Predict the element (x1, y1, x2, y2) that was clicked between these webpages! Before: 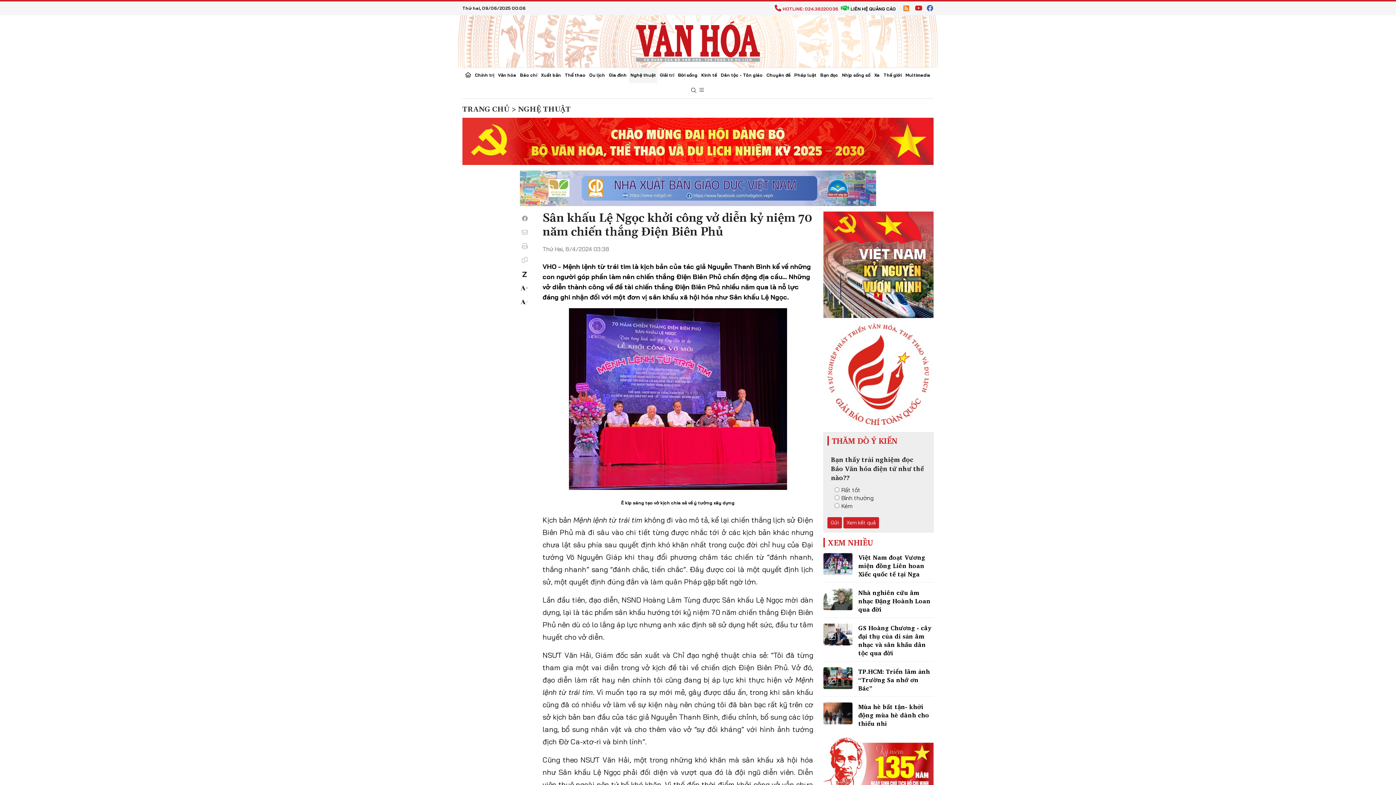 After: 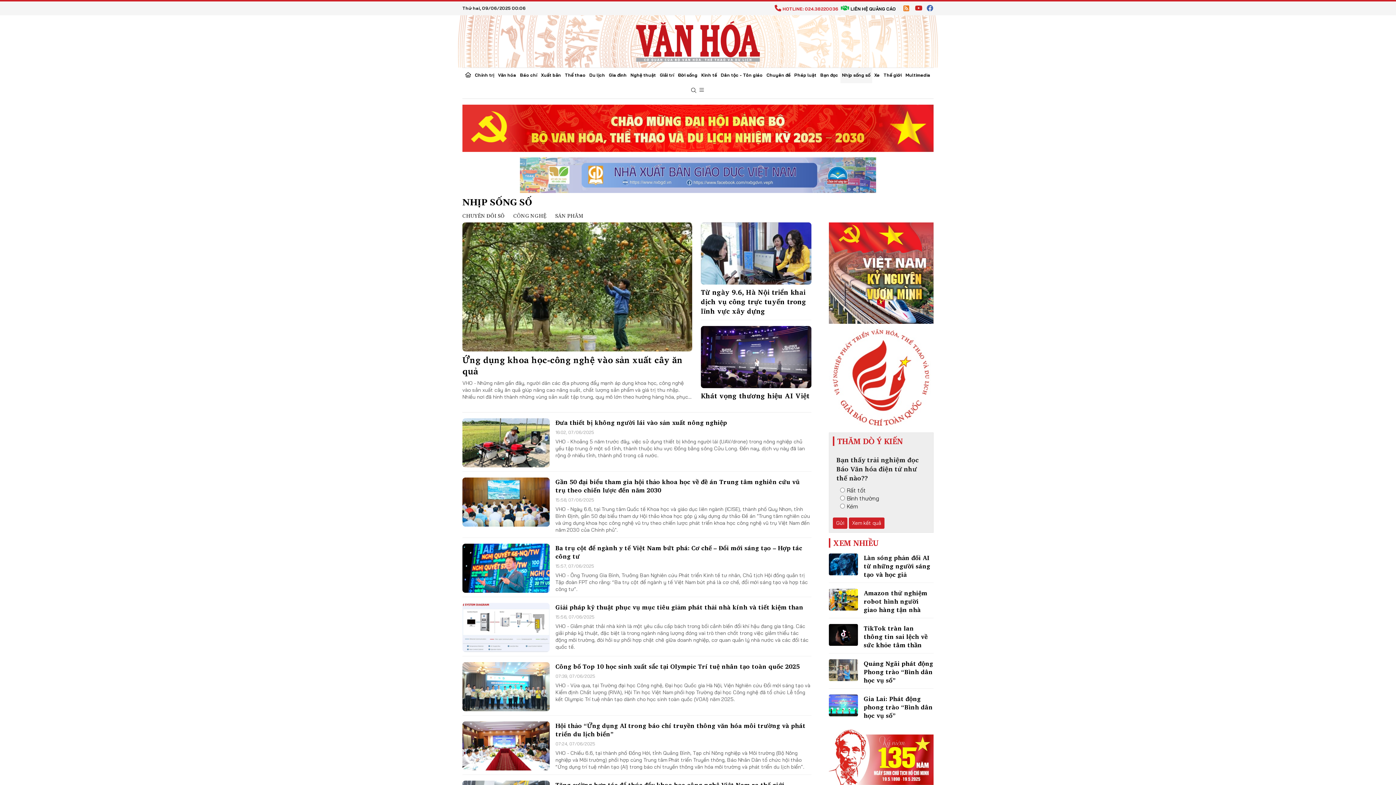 Action: label: Nhịp sống số bbox: (840, 68, 872, 83)